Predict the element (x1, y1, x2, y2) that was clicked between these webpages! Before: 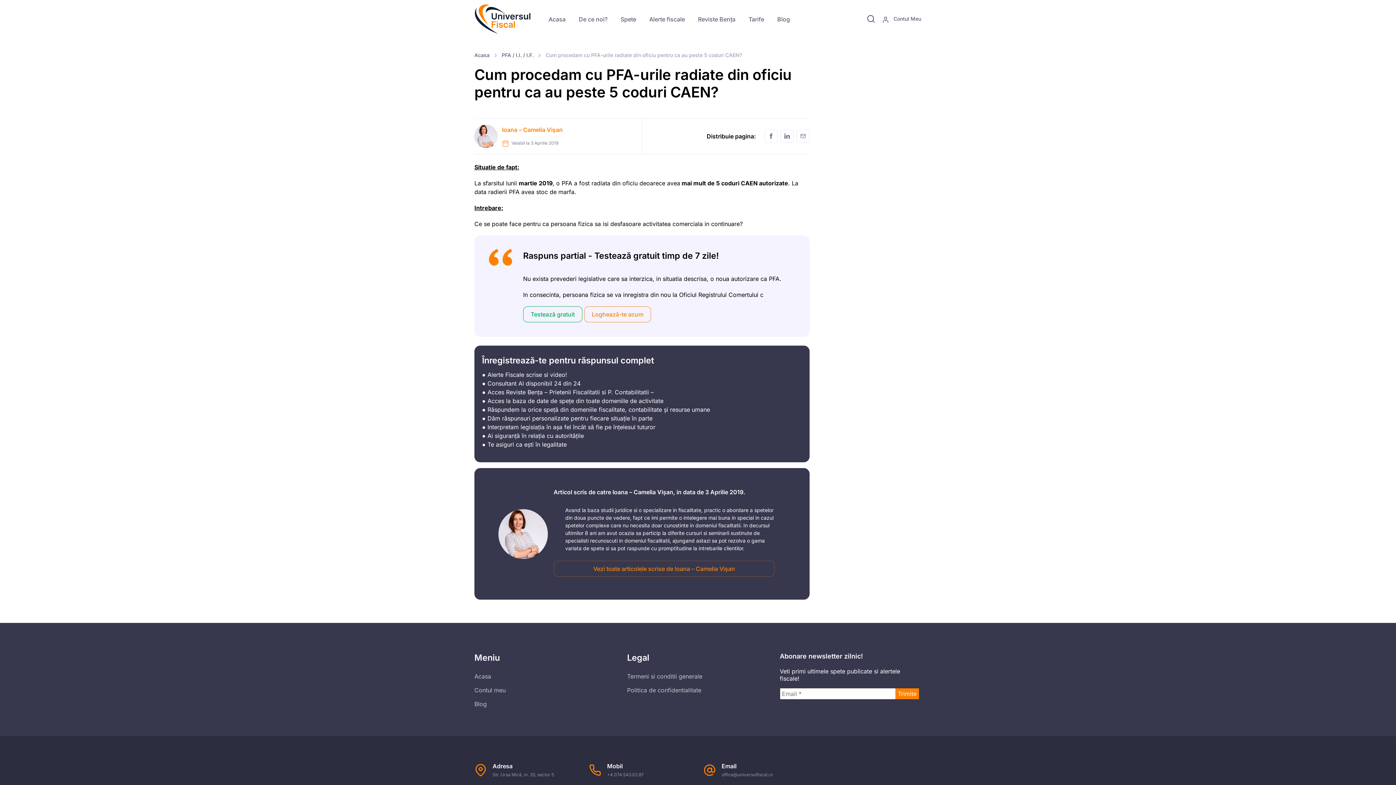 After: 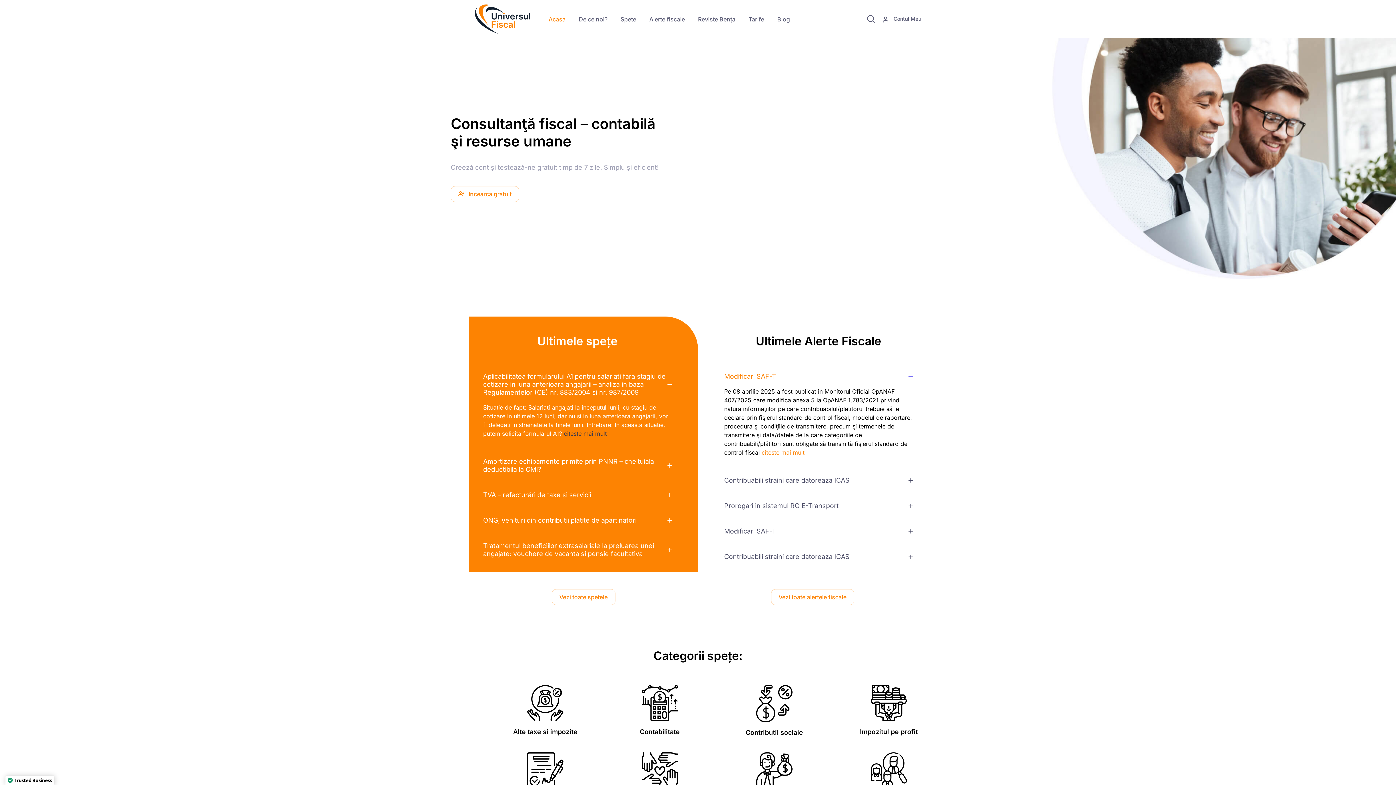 Action: bbox: (474, 671, 616, 682) label: Acasa